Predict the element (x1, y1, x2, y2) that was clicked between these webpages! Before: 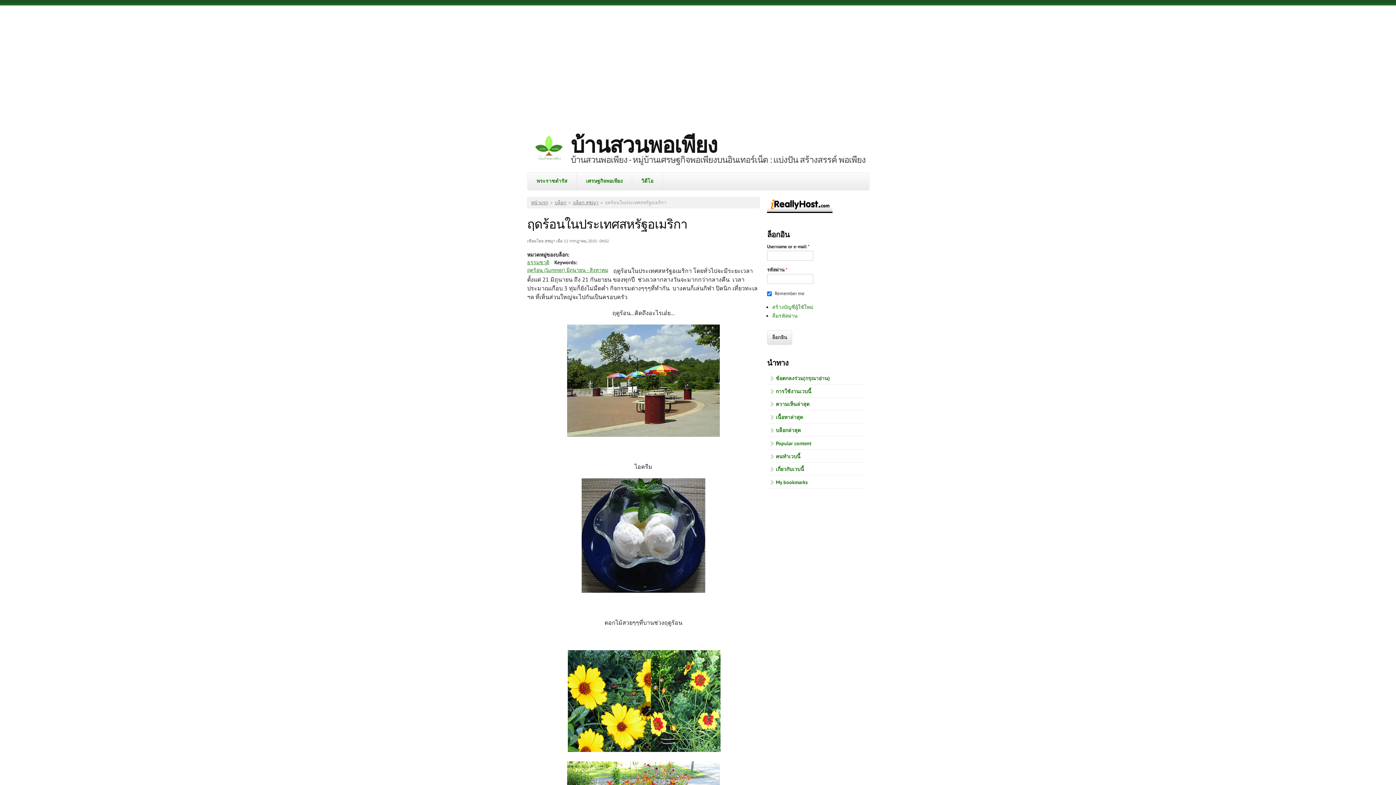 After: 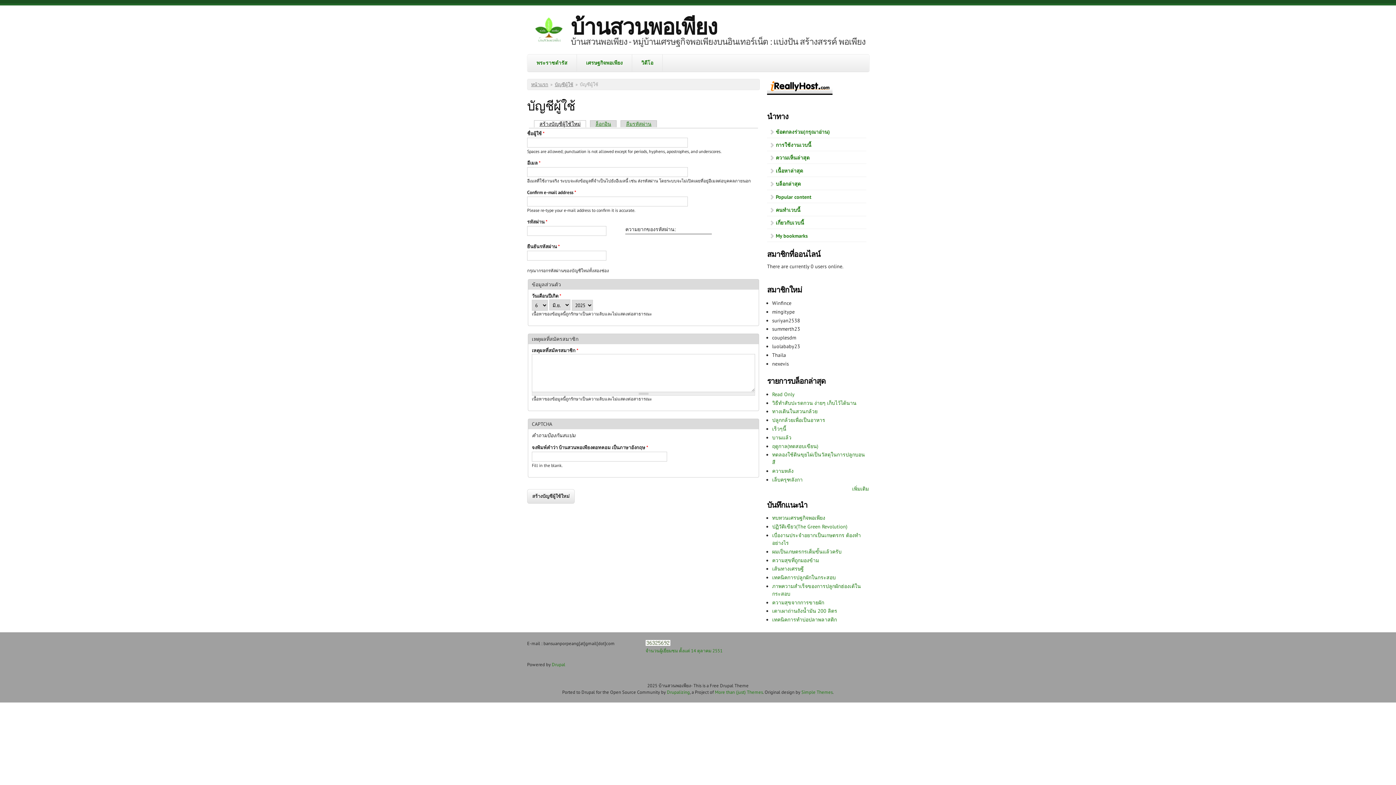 Action: label: สร้างบัญชีผู้ใช้ใหม่ bbox: (772, 303, 813, 310)